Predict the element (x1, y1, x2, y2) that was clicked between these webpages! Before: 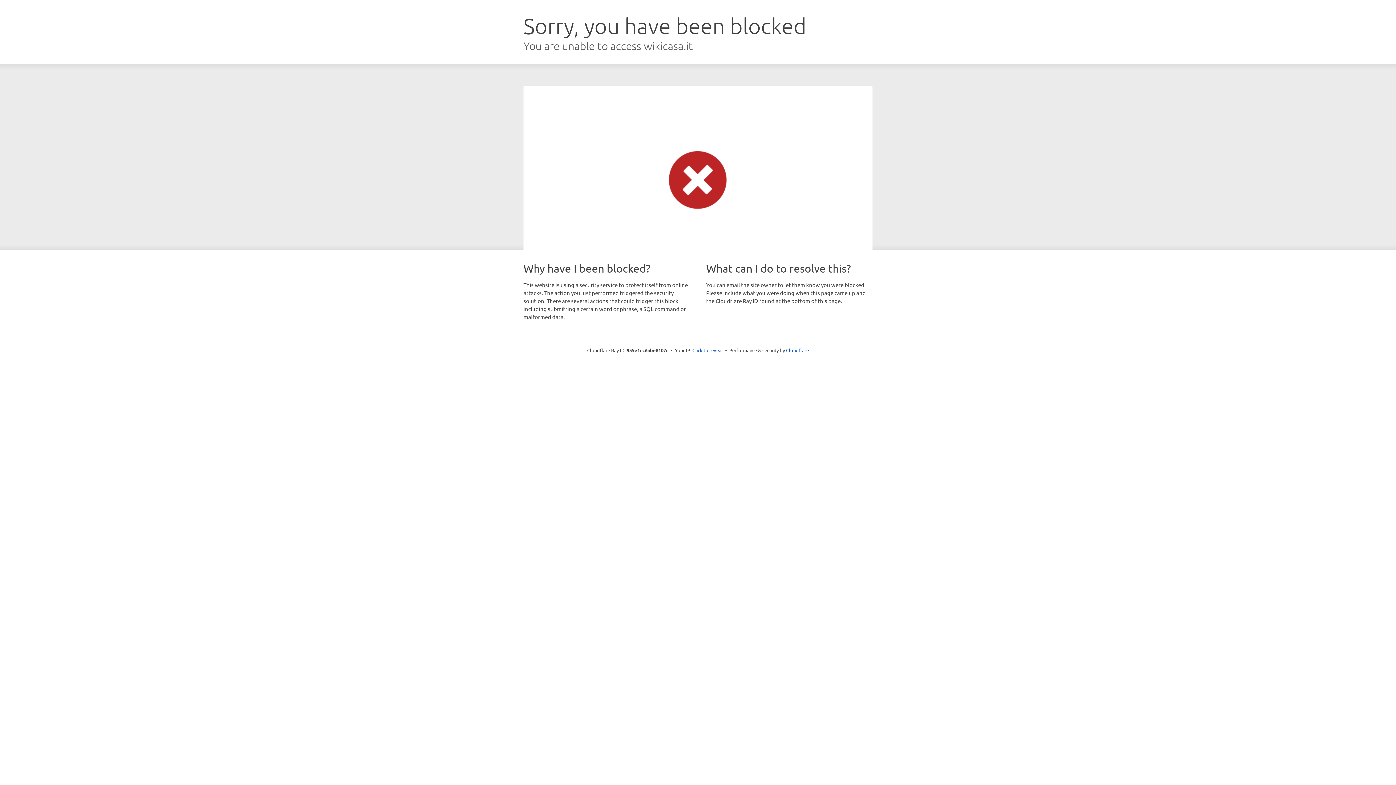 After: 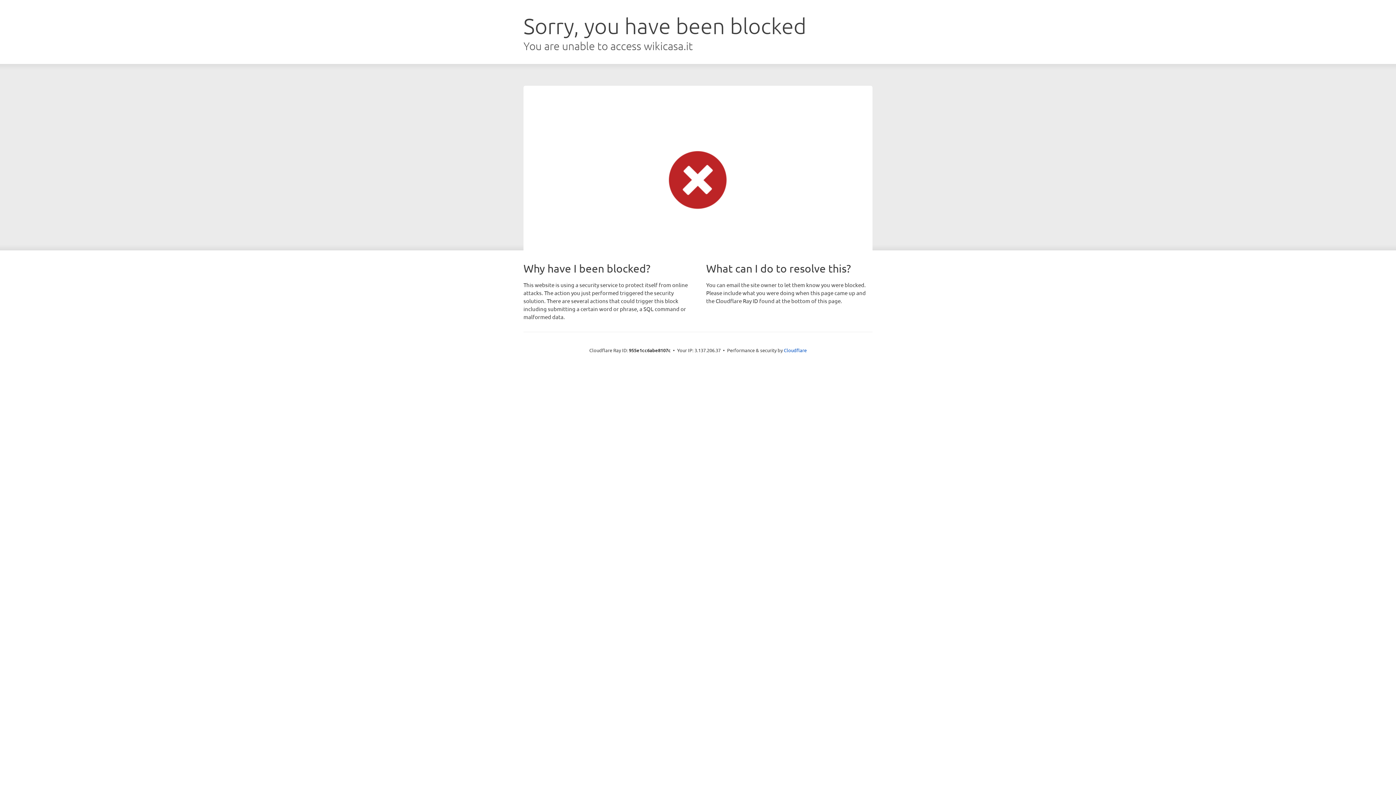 Action: label: Click to reveal bbox: (692, 346, 723, 353)